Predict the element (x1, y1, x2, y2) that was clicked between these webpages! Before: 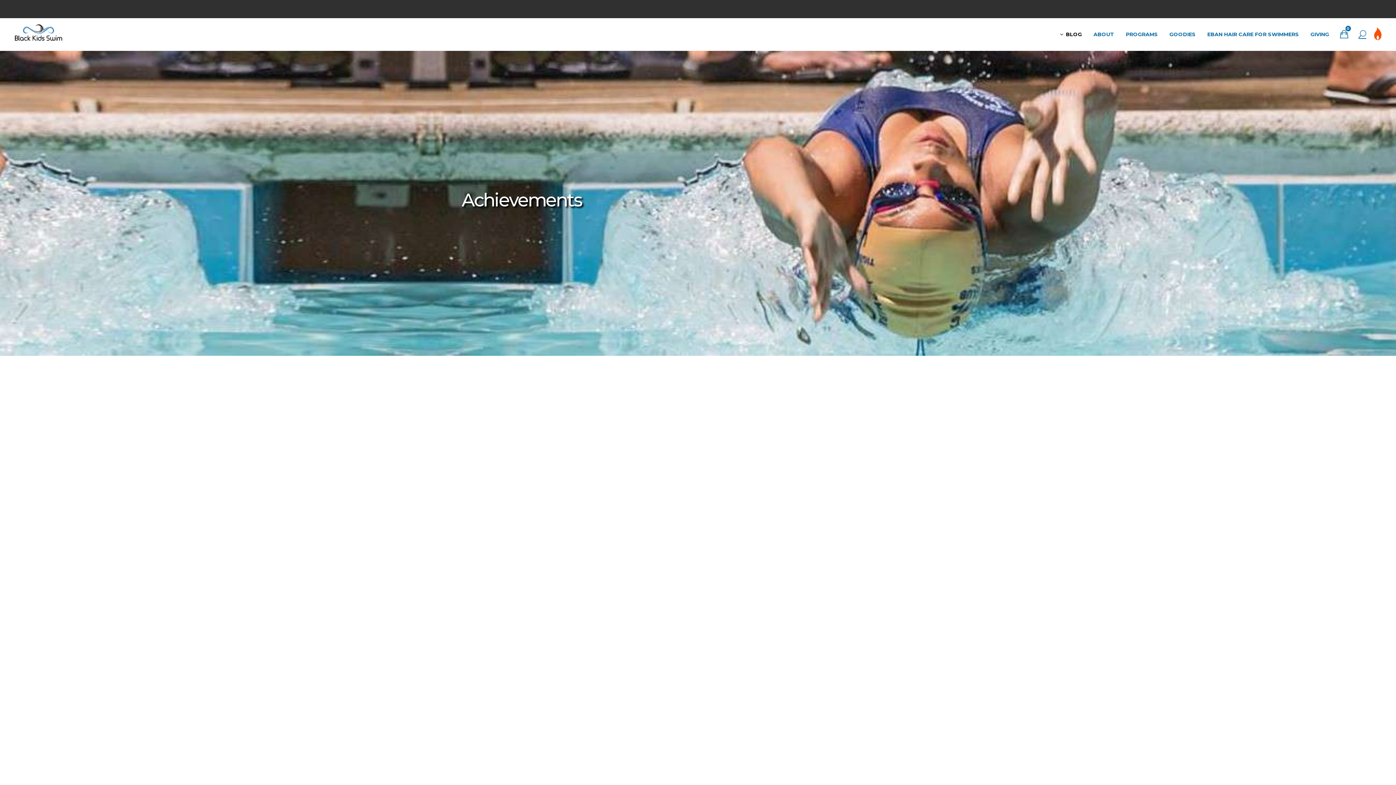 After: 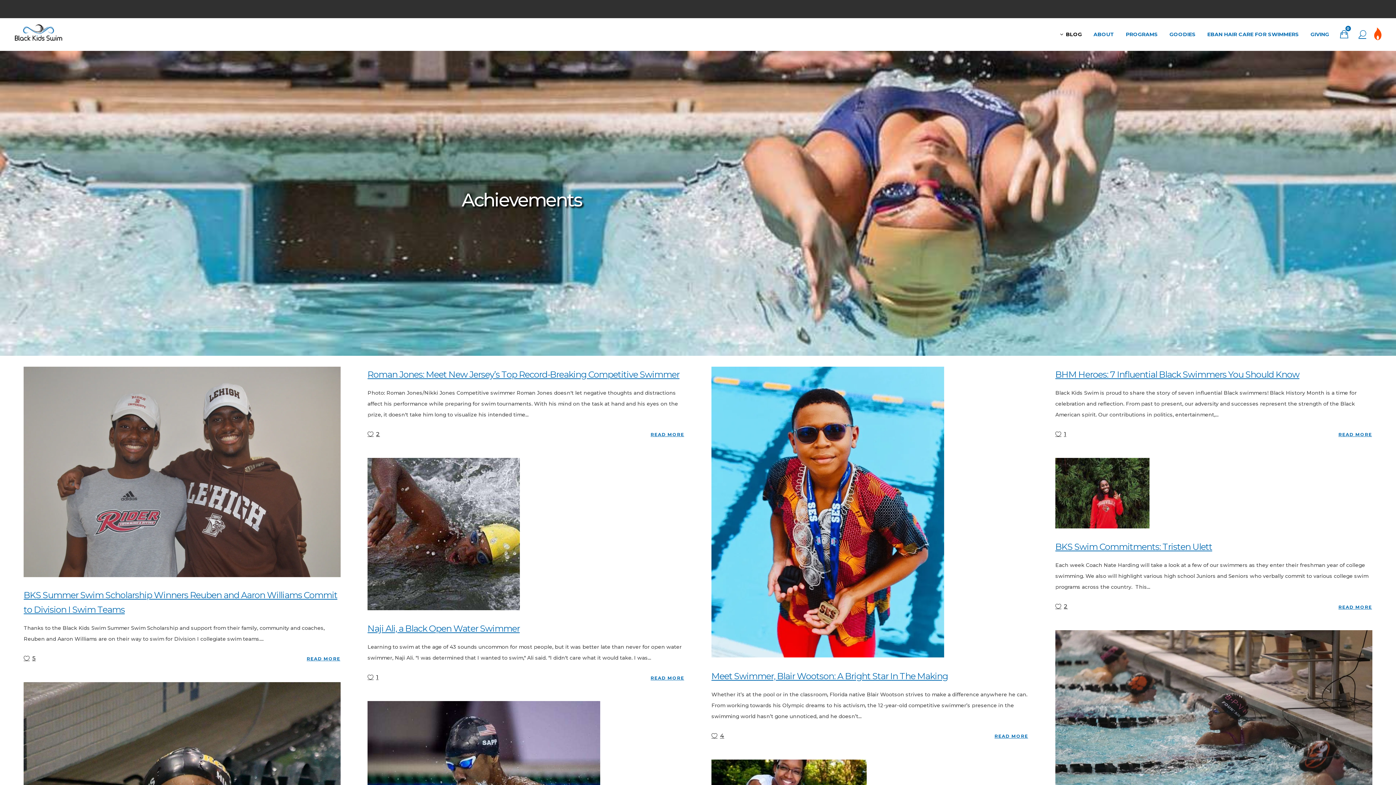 Action: bbox: (1374, 21, 1381, 47)